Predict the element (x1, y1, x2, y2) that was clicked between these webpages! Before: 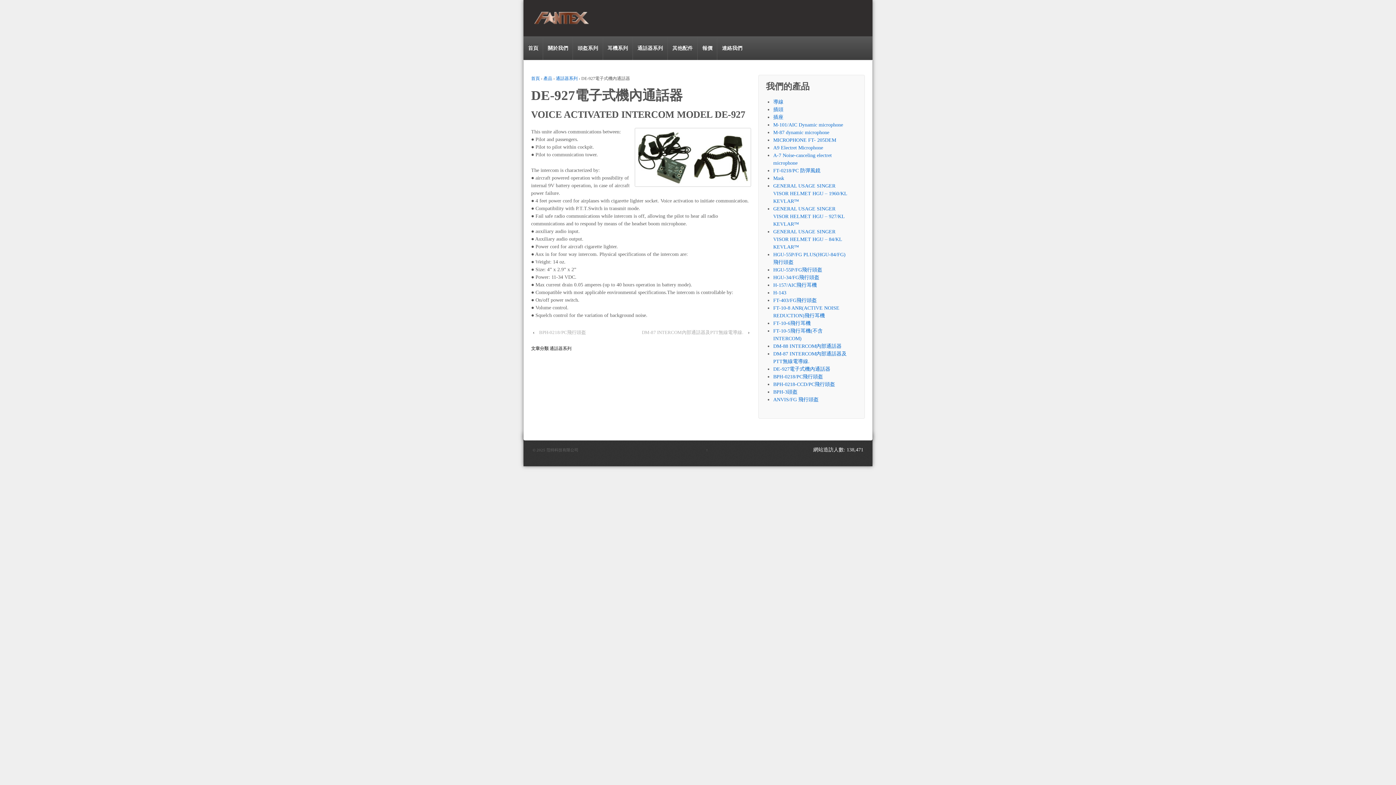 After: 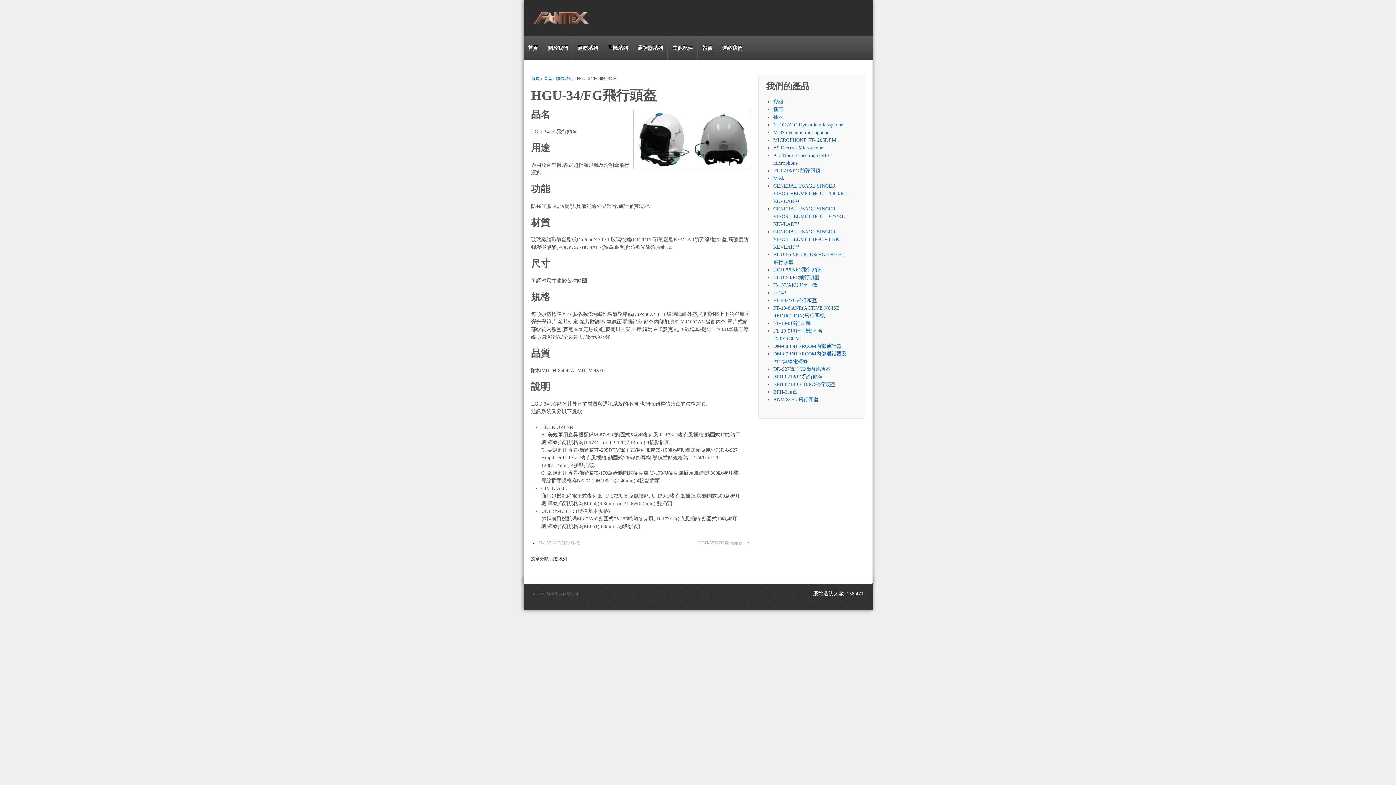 Action: label: HGU-34/FG飛行頭盔 bbox: (773, 274, 819, 280)